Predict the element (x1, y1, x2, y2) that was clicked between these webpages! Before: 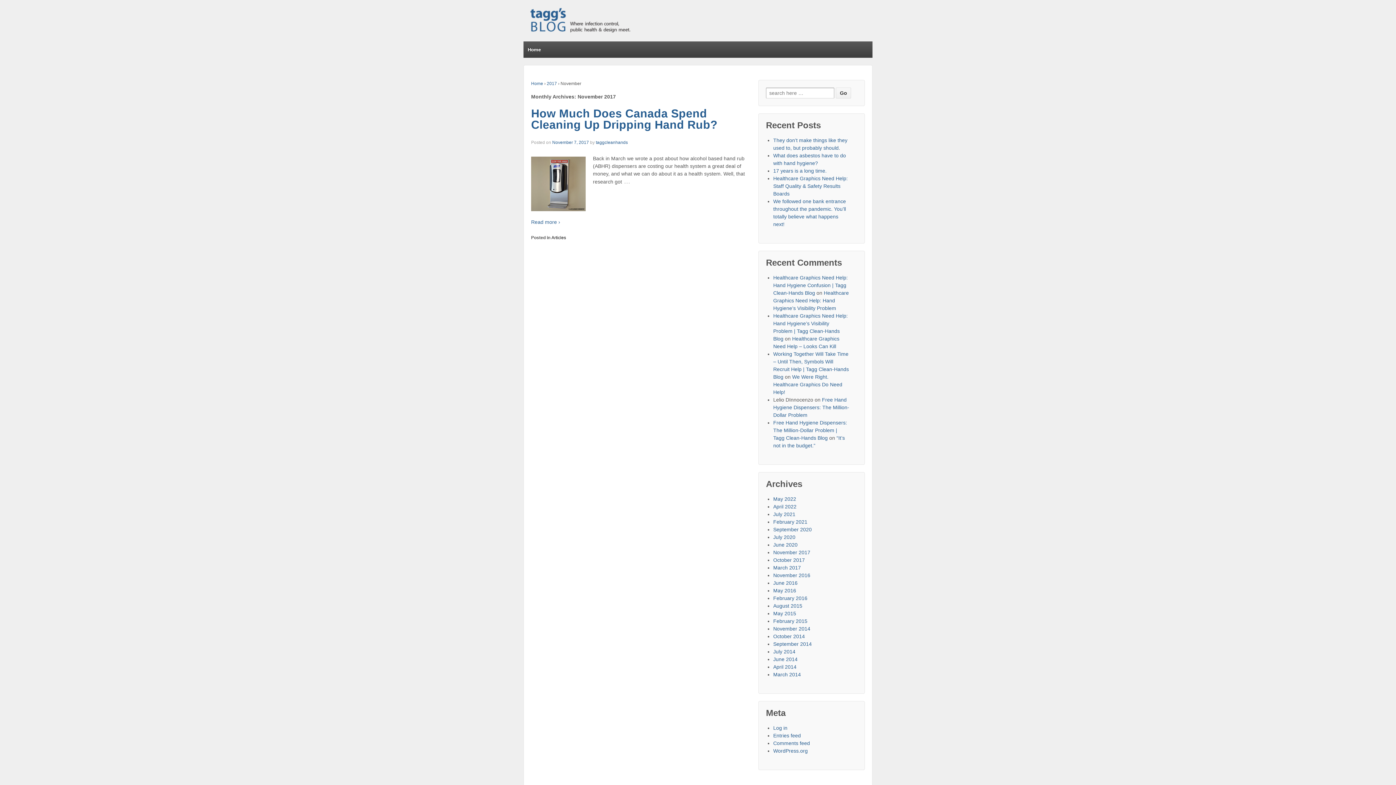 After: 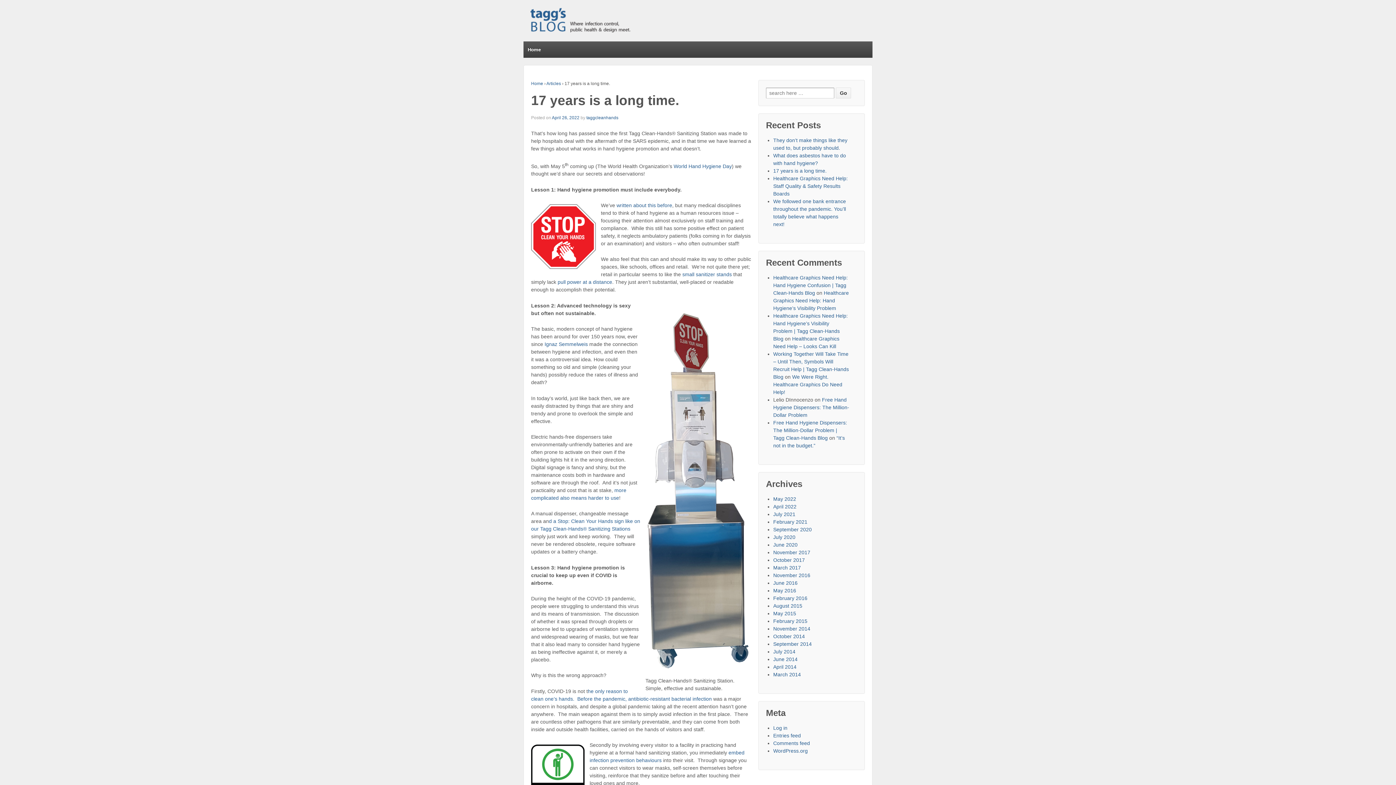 Action: label: 17 years is a long time. bbox: (773, 168, 826, 173)